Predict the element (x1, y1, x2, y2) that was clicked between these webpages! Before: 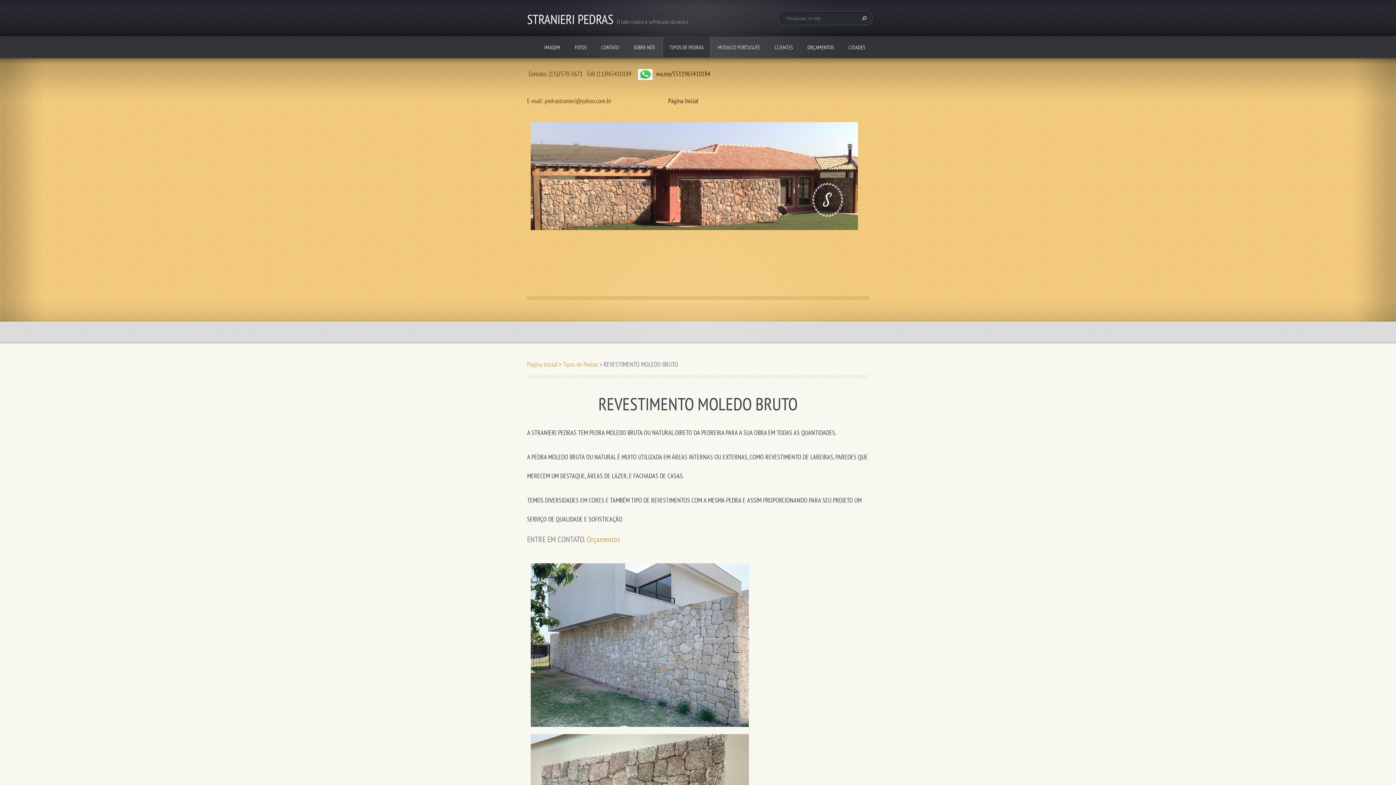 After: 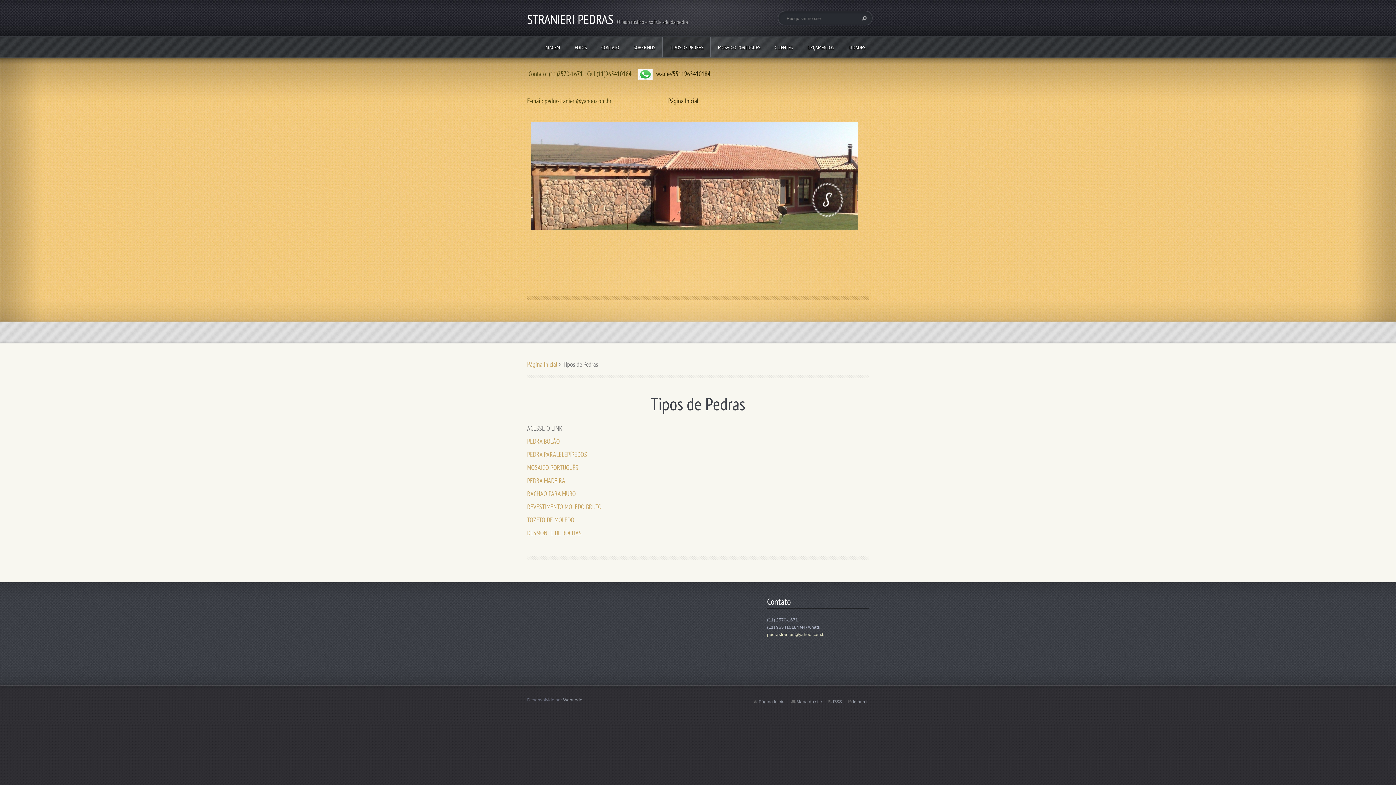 Action: label: Tipos de Pedras bbox: (562, 360, 598, 368)